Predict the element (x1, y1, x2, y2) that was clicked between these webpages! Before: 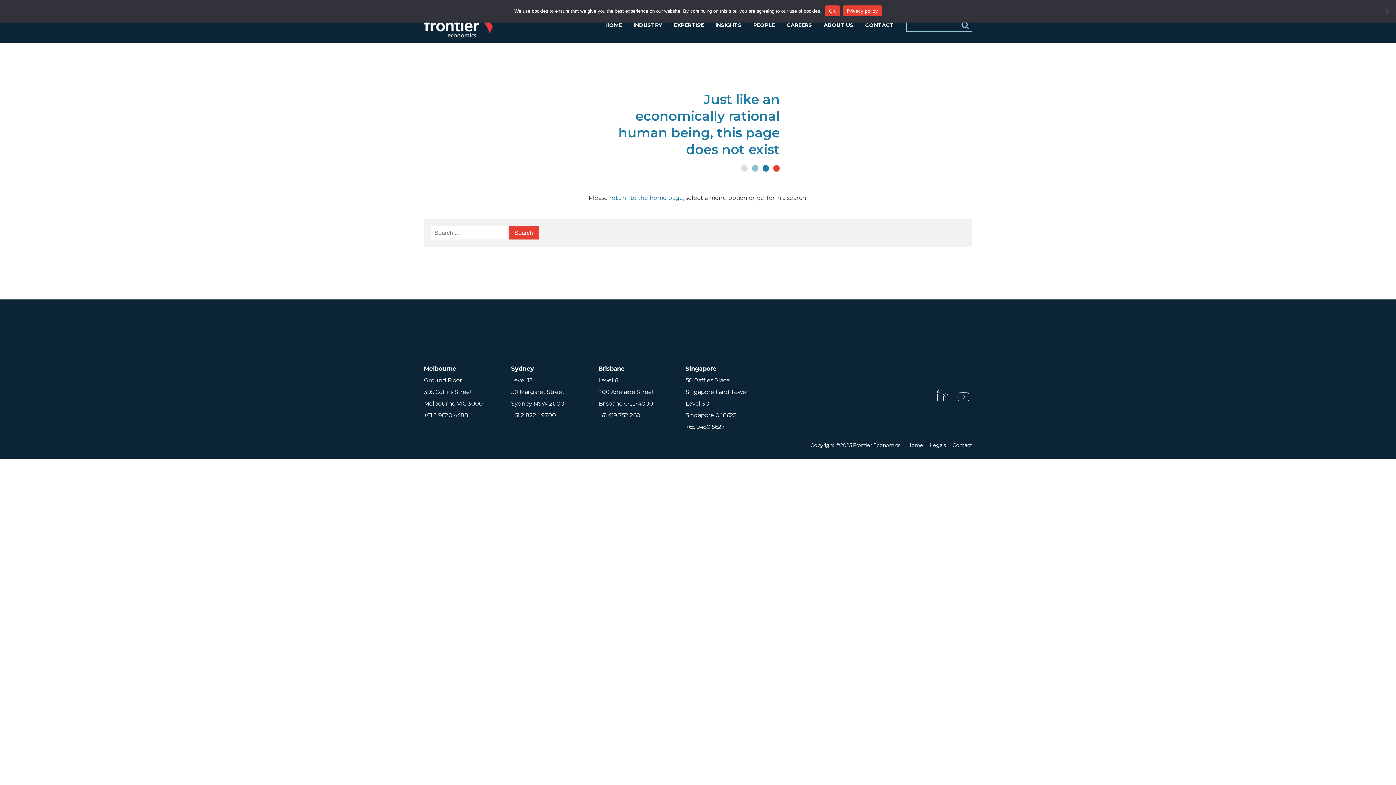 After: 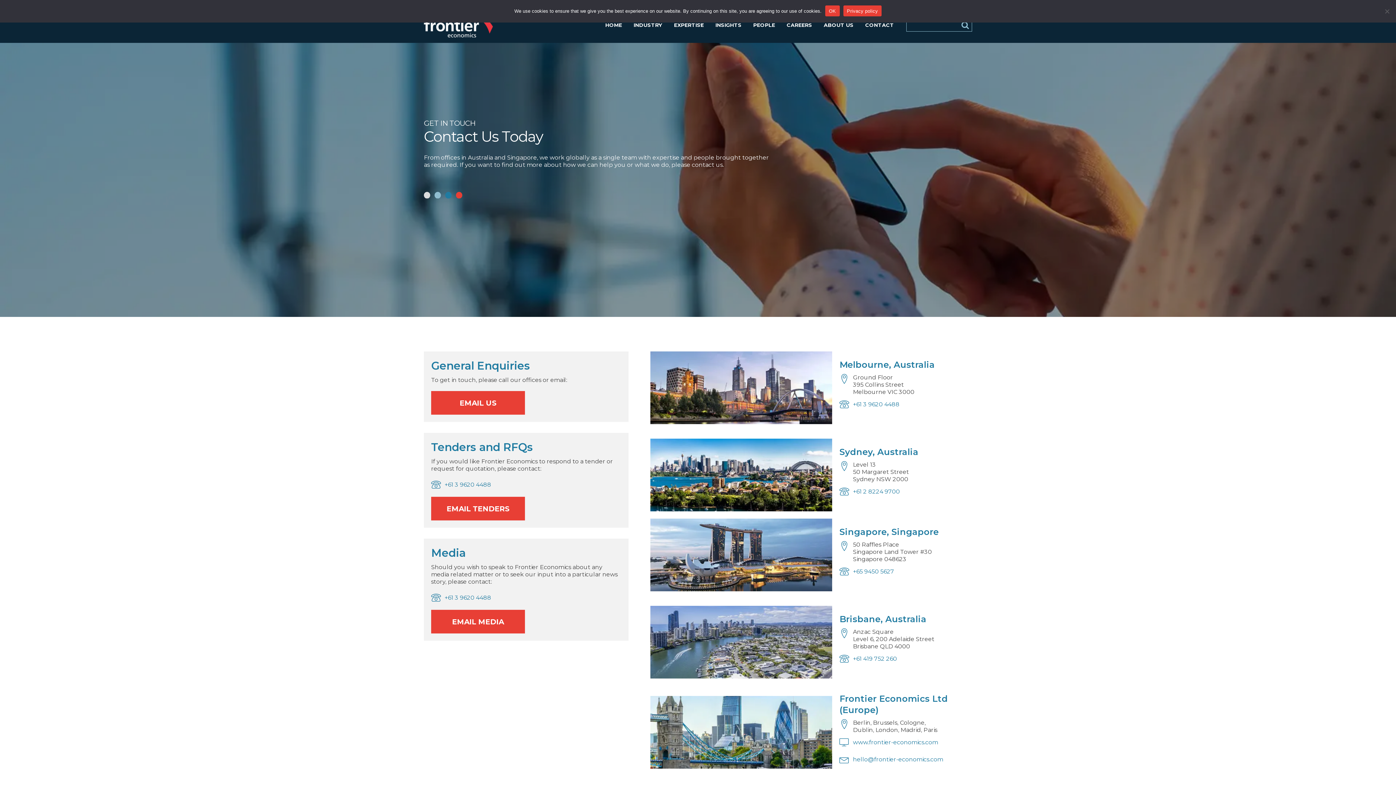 Action: bbox: (952, 442, 972, 448) label: Contact